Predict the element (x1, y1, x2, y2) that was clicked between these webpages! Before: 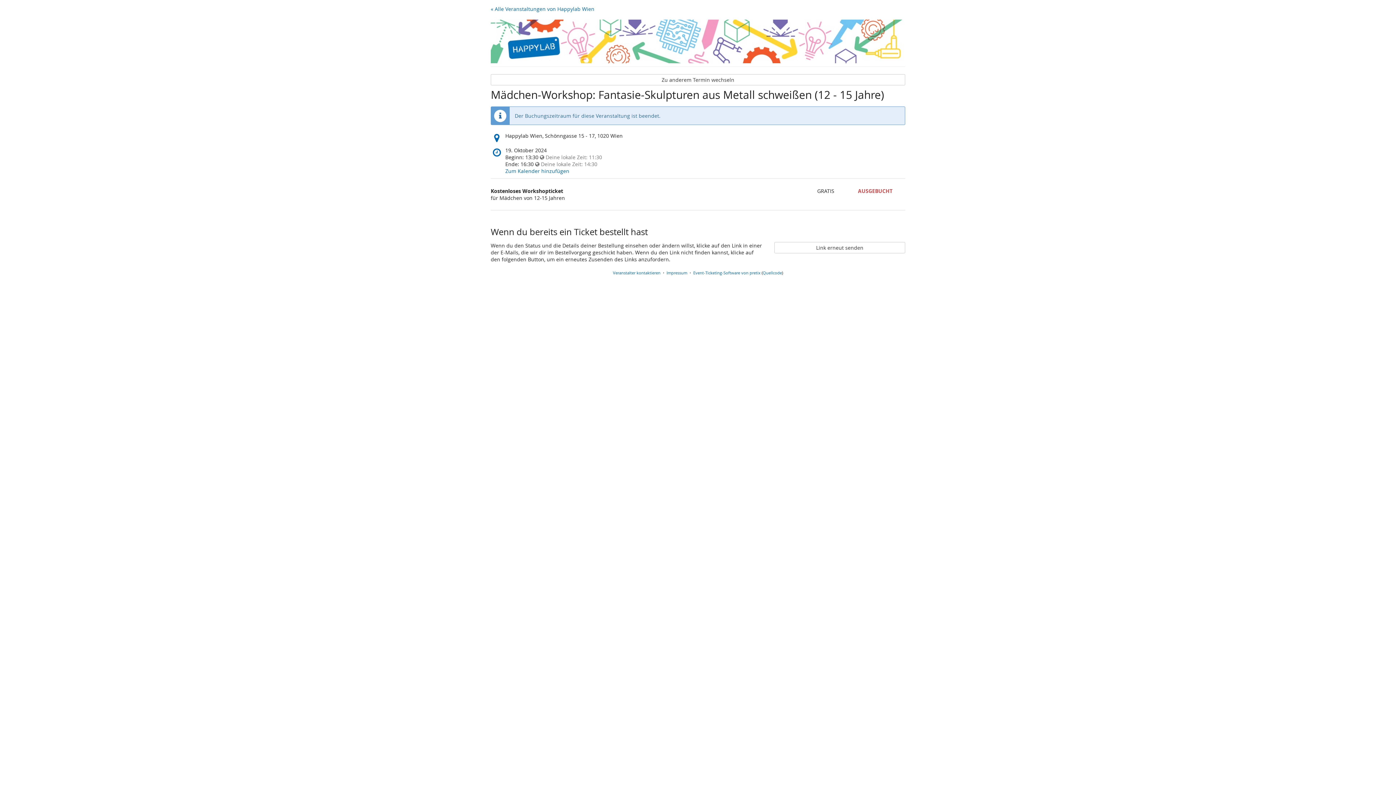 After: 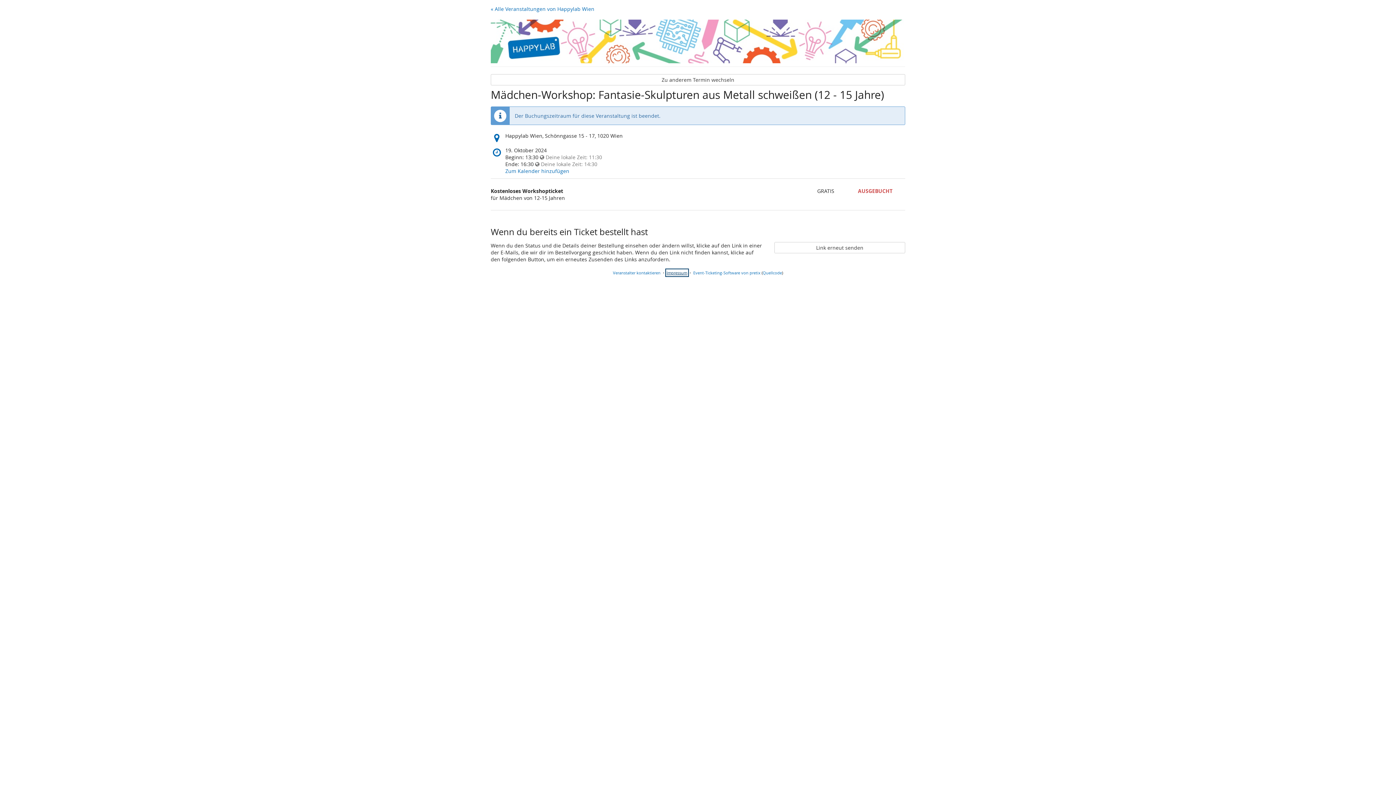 Action: label: Impressum bbox: (666, 270, 687, 275)